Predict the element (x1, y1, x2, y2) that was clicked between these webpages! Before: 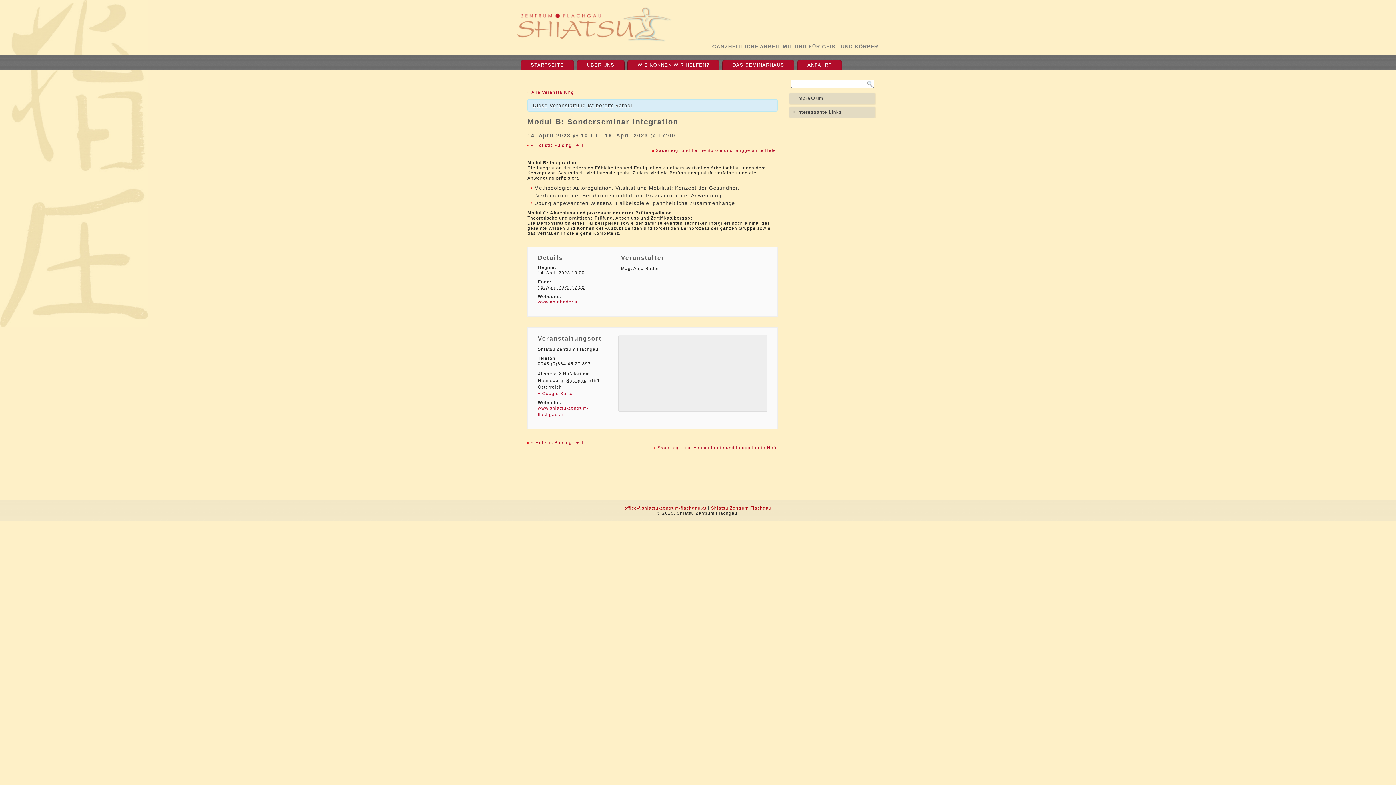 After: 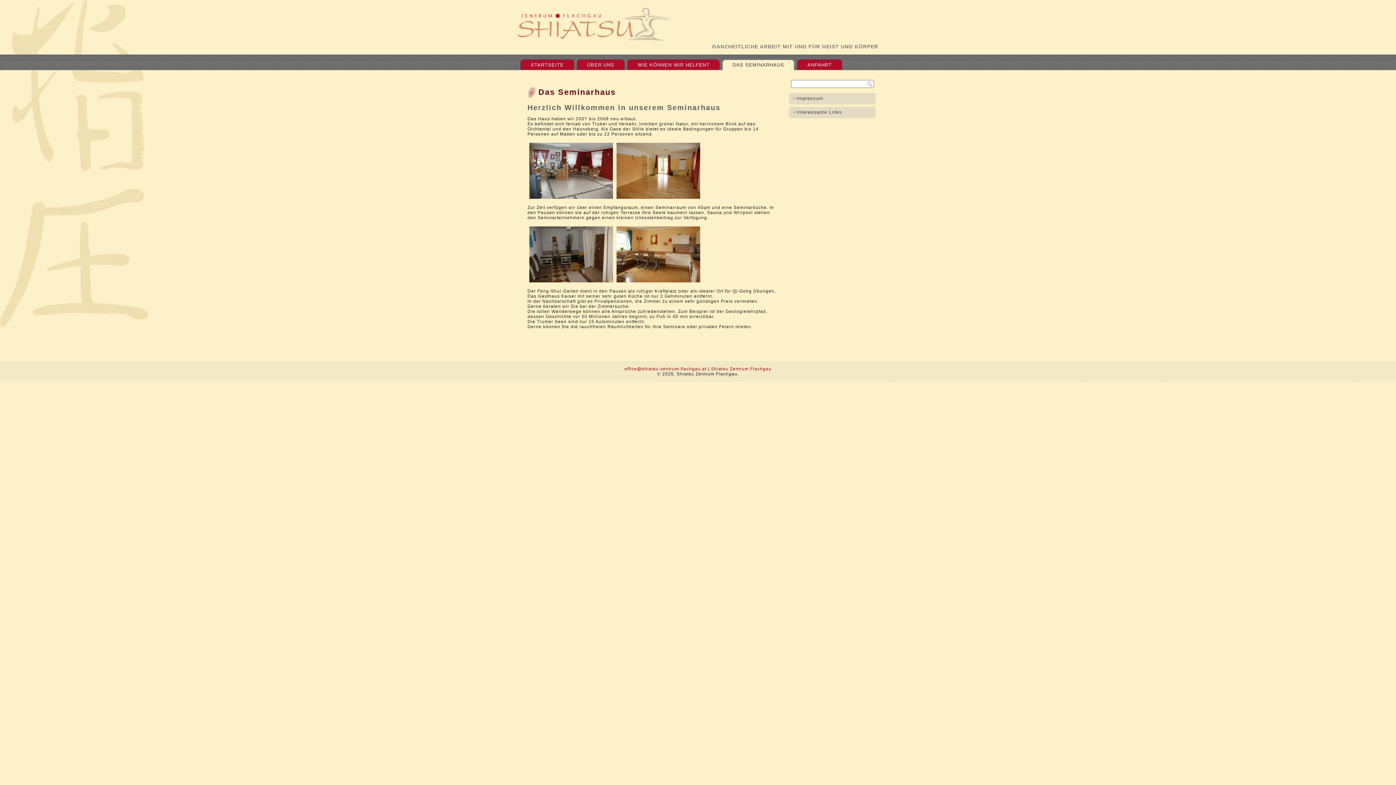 Action: label: DAS SEMINARHAUS bbox: (722, 59, 794, 70)